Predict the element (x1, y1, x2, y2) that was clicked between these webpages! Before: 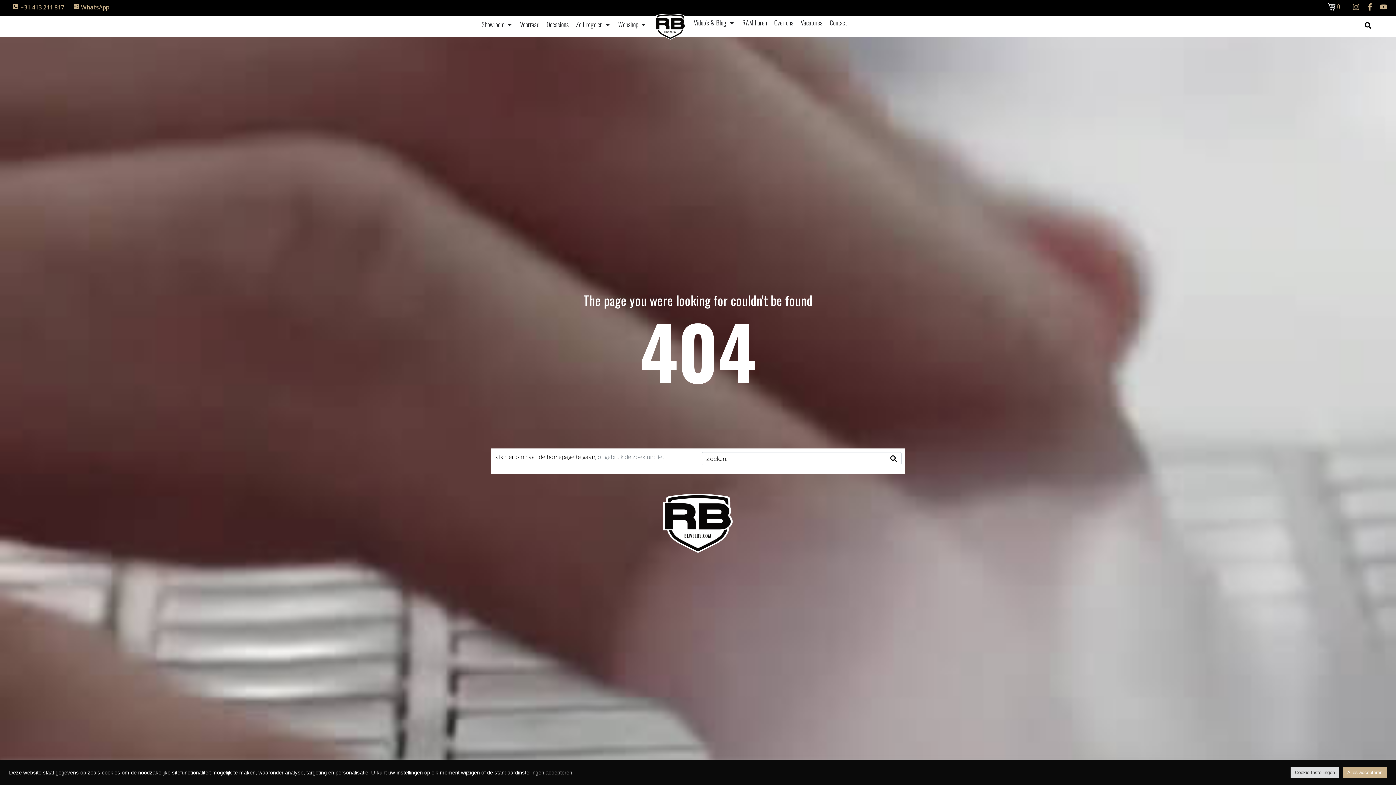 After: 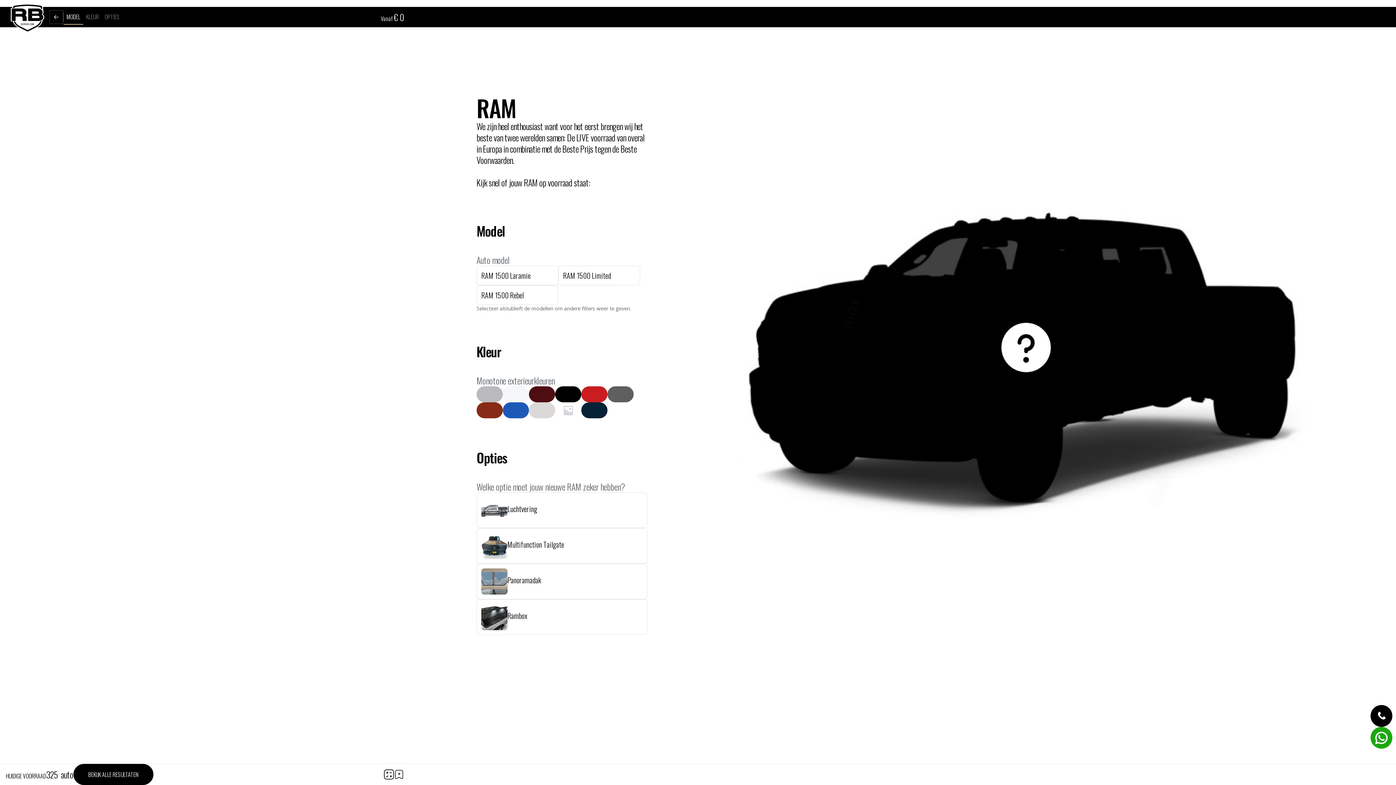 Action: label: Voorraad bbox: (520, 19, 539, 29)